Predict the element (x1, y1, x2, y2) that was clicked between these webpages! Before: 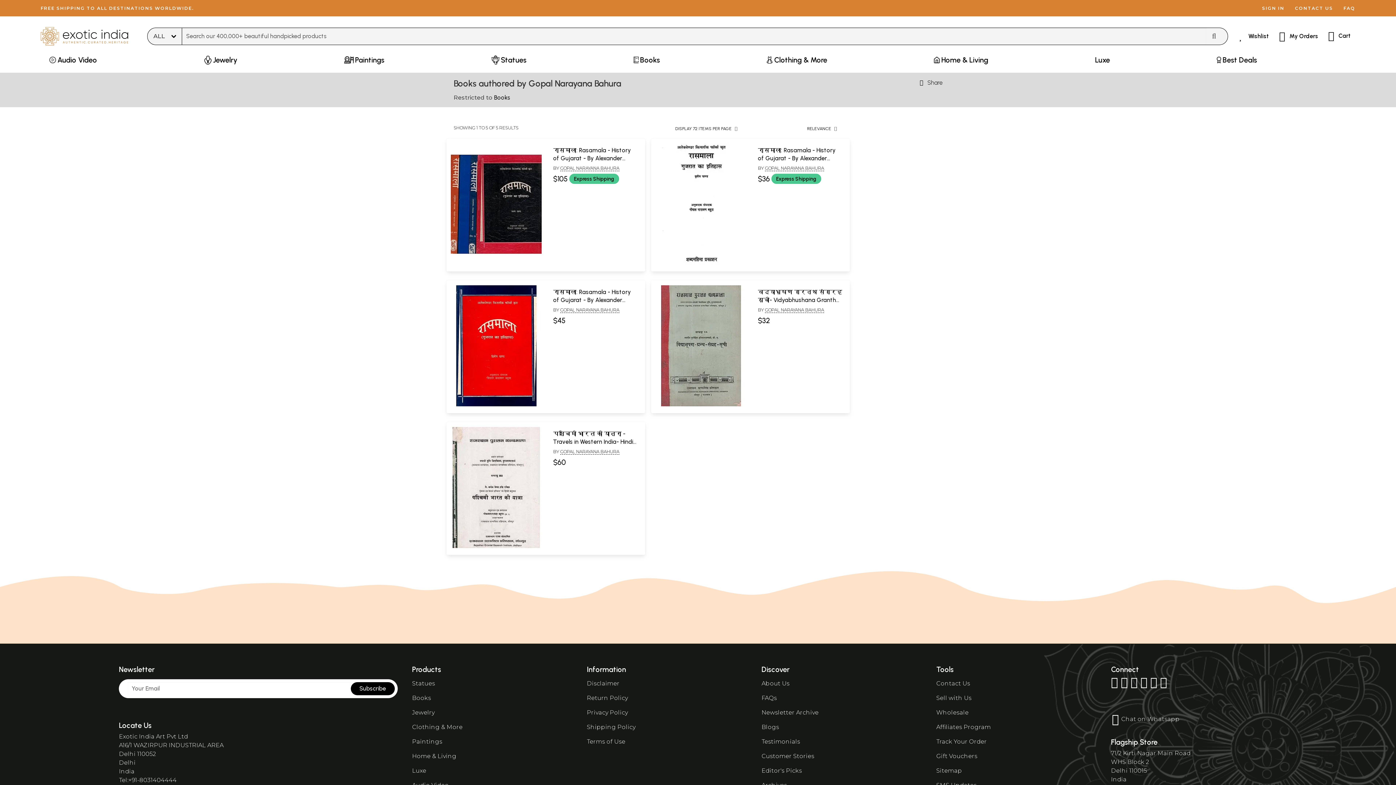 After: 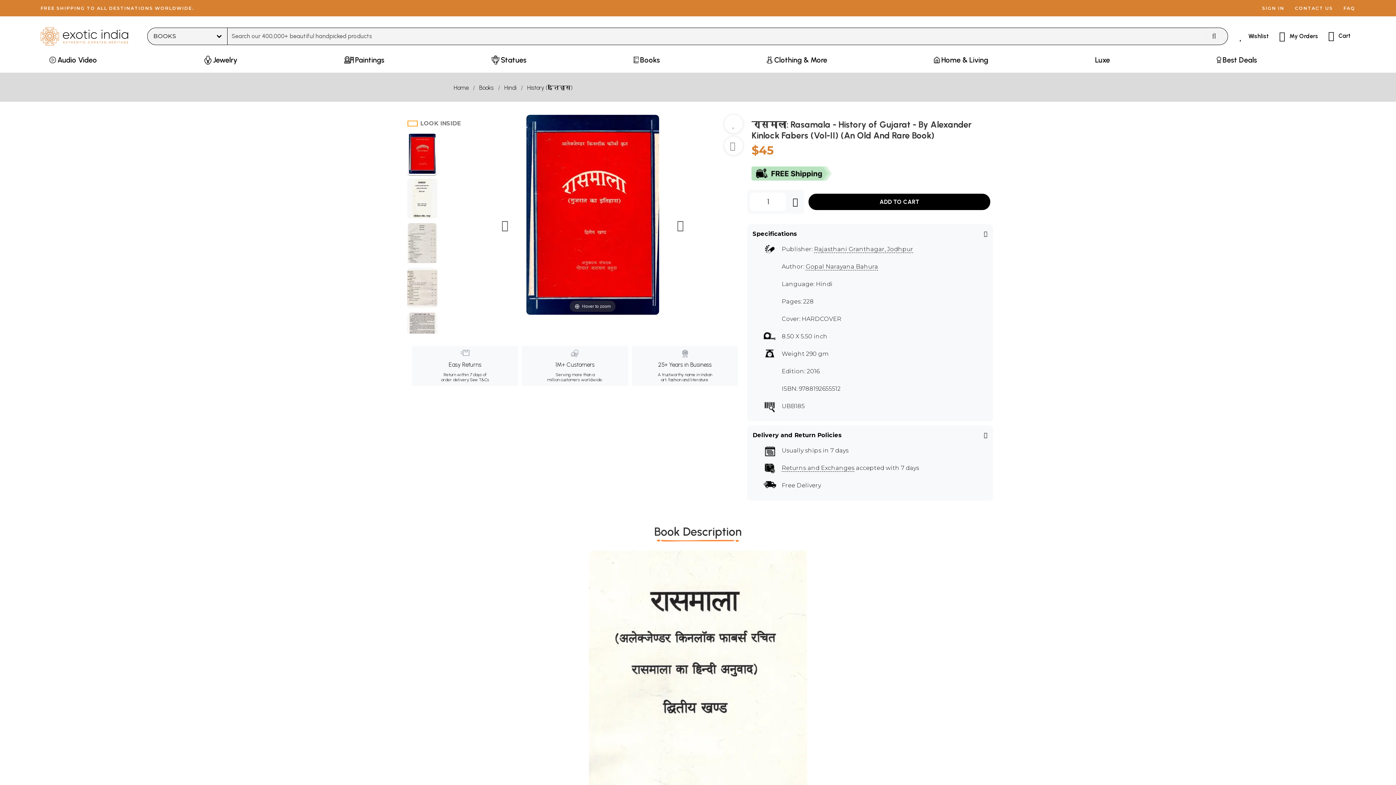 Action: bbox: (450, 402, 541, 407)